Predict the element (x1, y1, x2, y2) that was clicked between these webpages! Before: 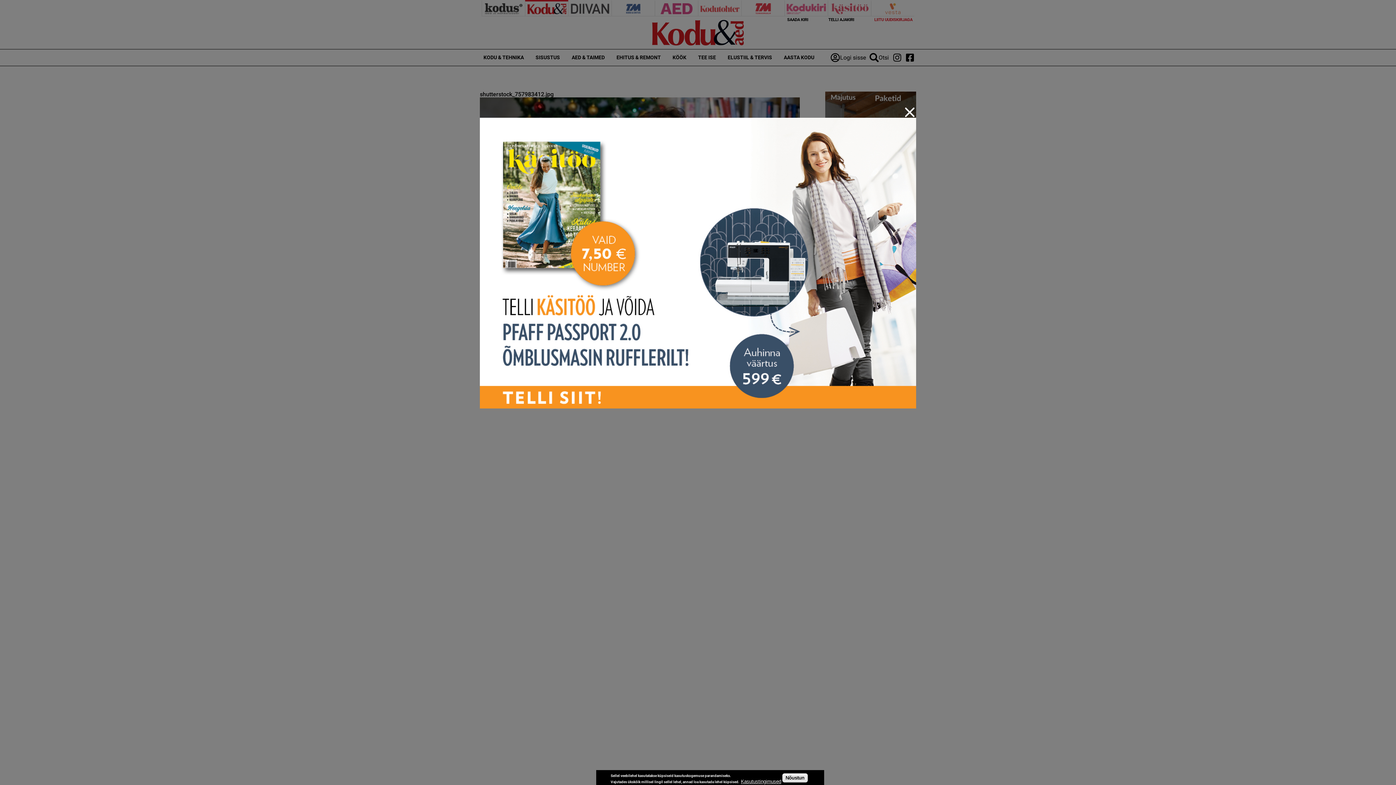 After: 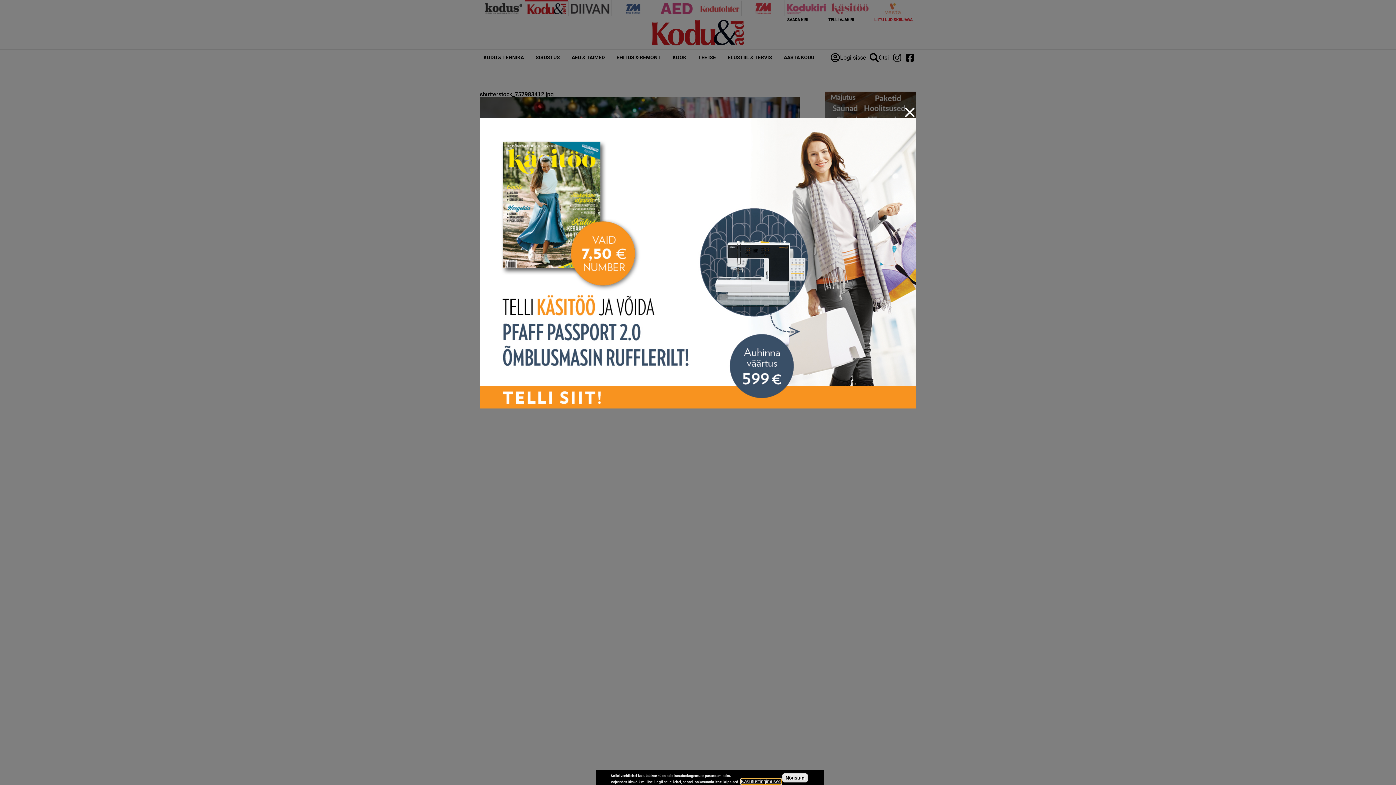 Action: bbox: (741, 779, 781, 784) label: Kasutustingimused